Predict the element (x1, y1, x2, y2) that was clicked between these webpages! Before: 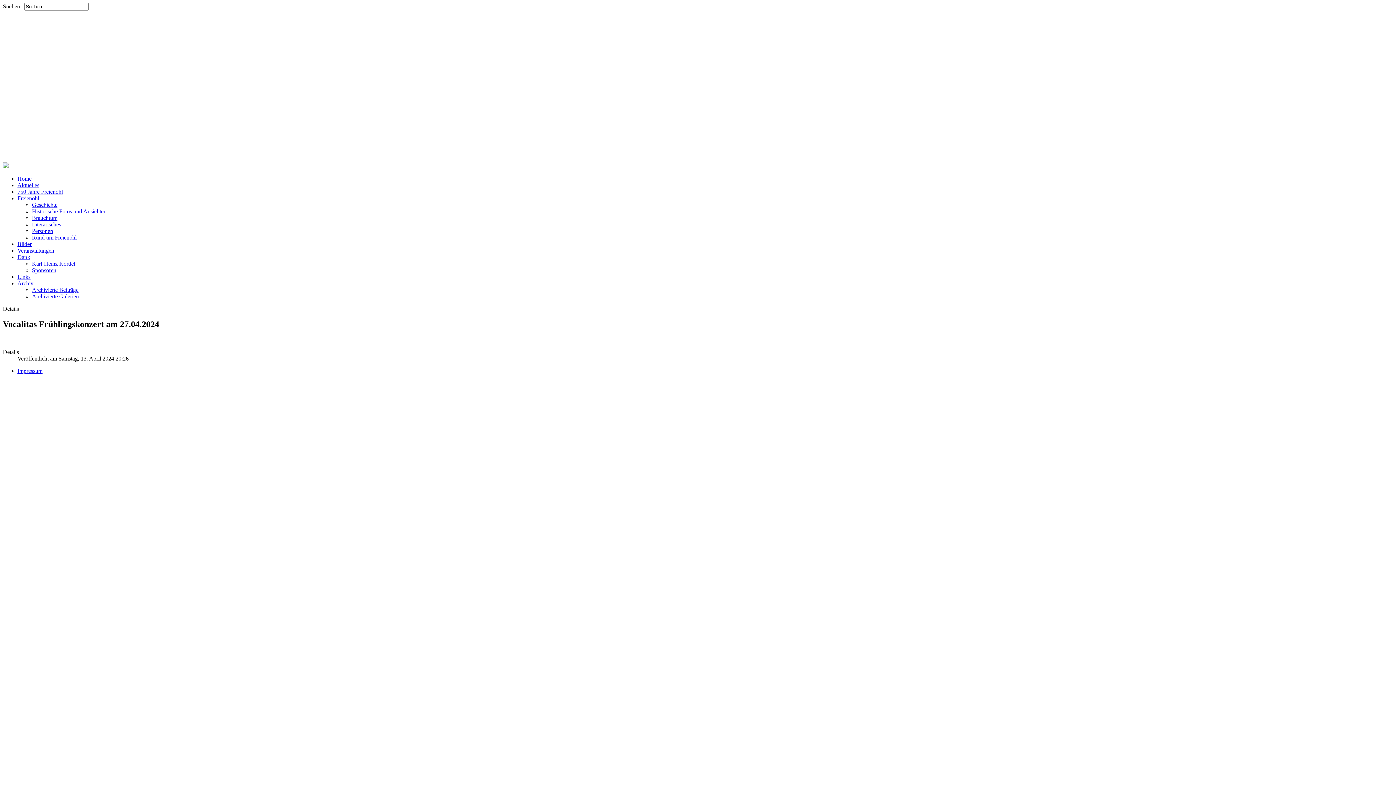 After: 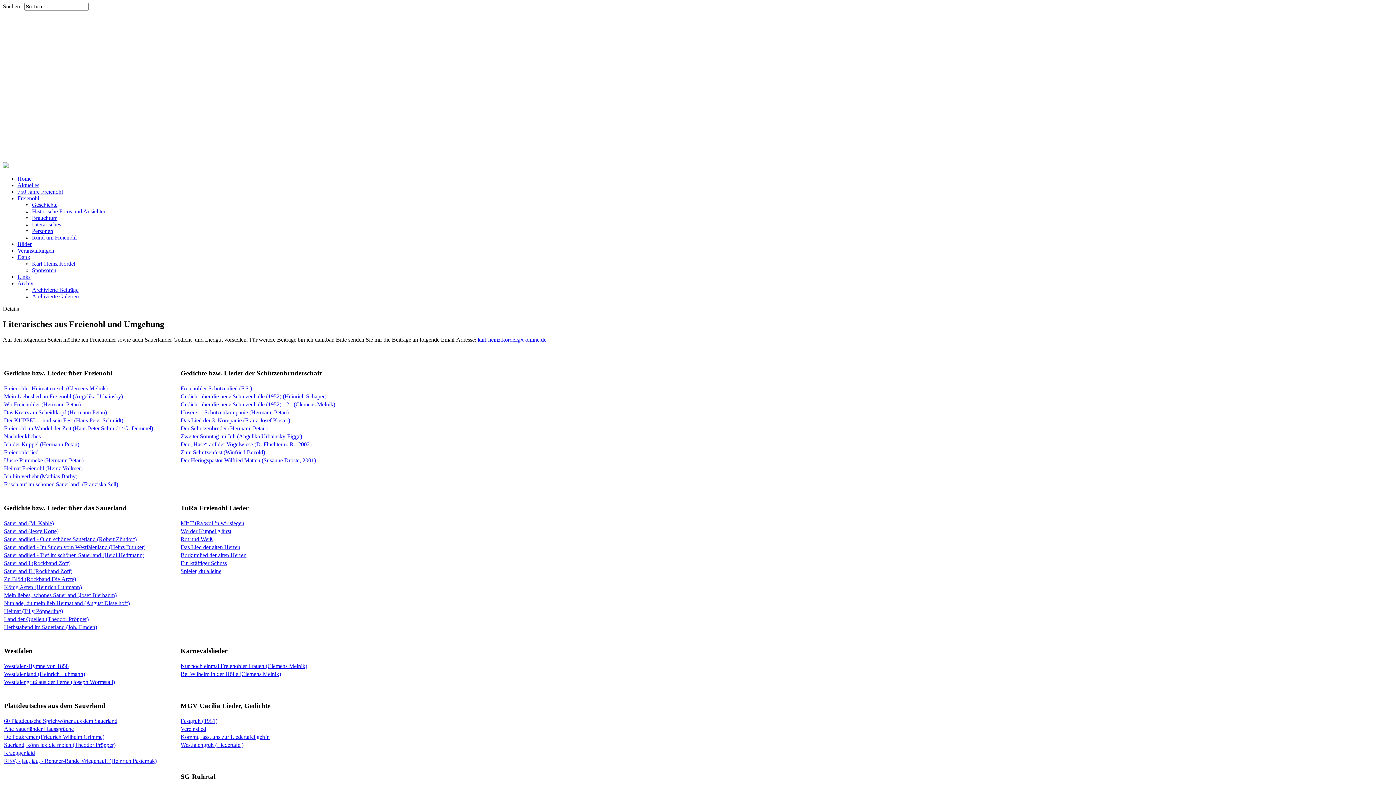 Action: label: Literarisches bbox: (32, 221, 61, 227)